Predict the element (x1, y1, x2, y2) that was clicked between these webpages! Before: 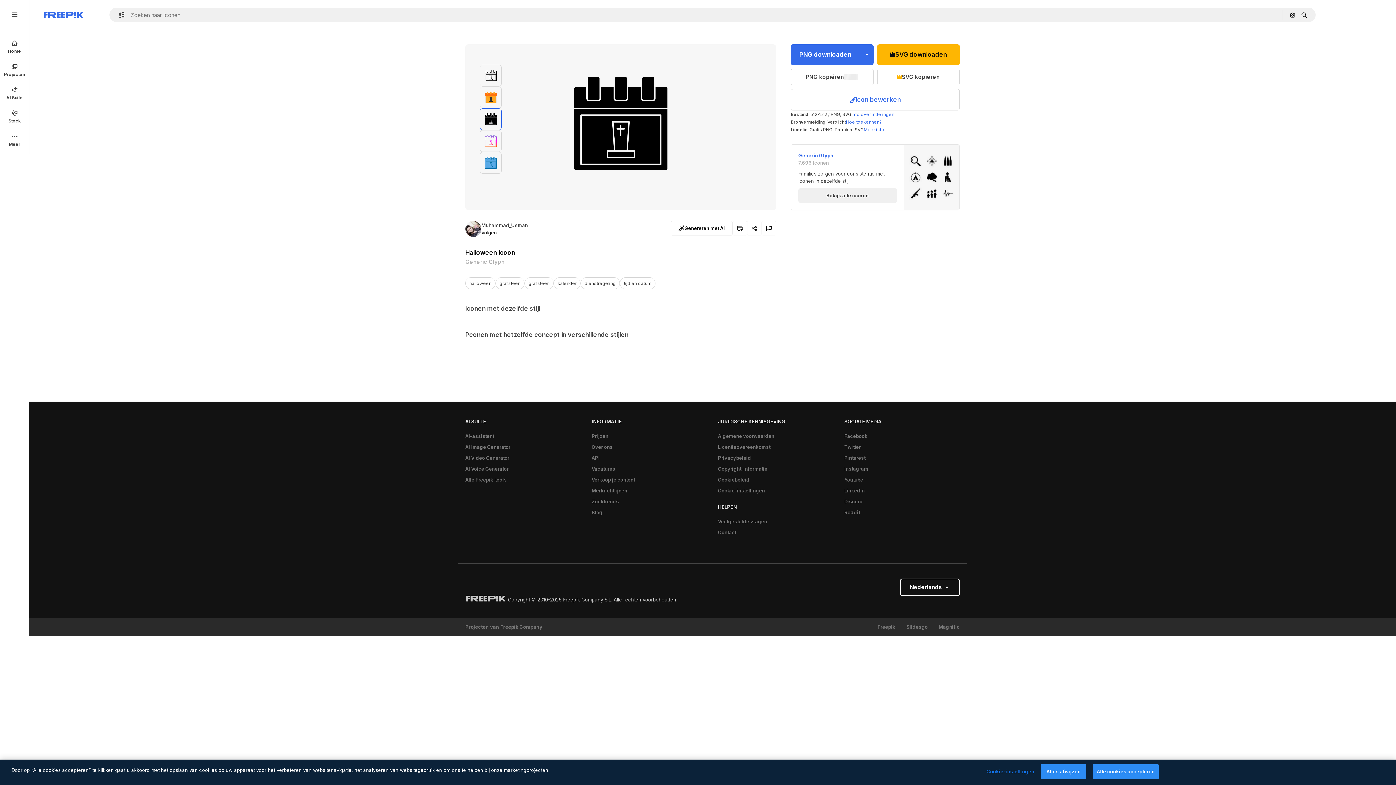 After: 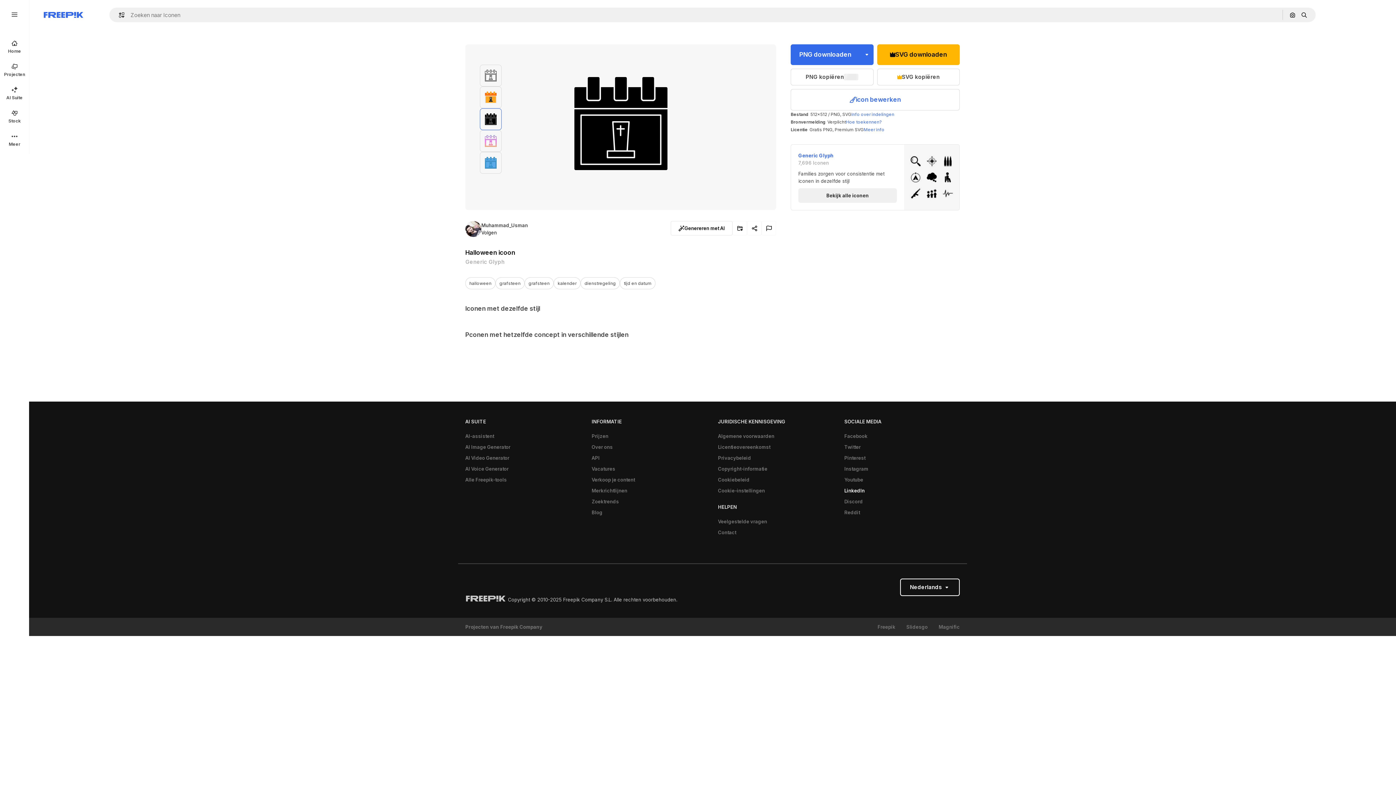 Action: bbox: (840, 485, 868, 496) label: LinkedIn